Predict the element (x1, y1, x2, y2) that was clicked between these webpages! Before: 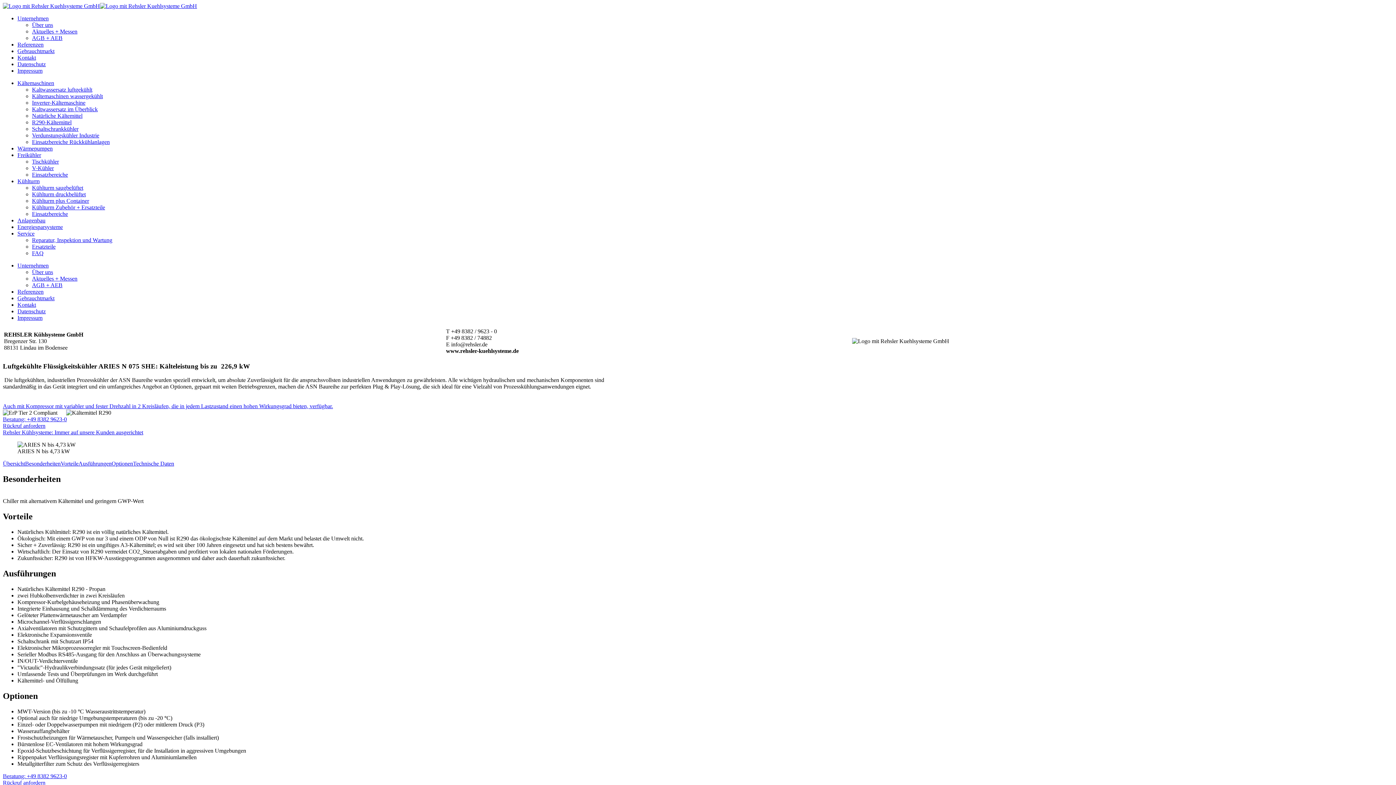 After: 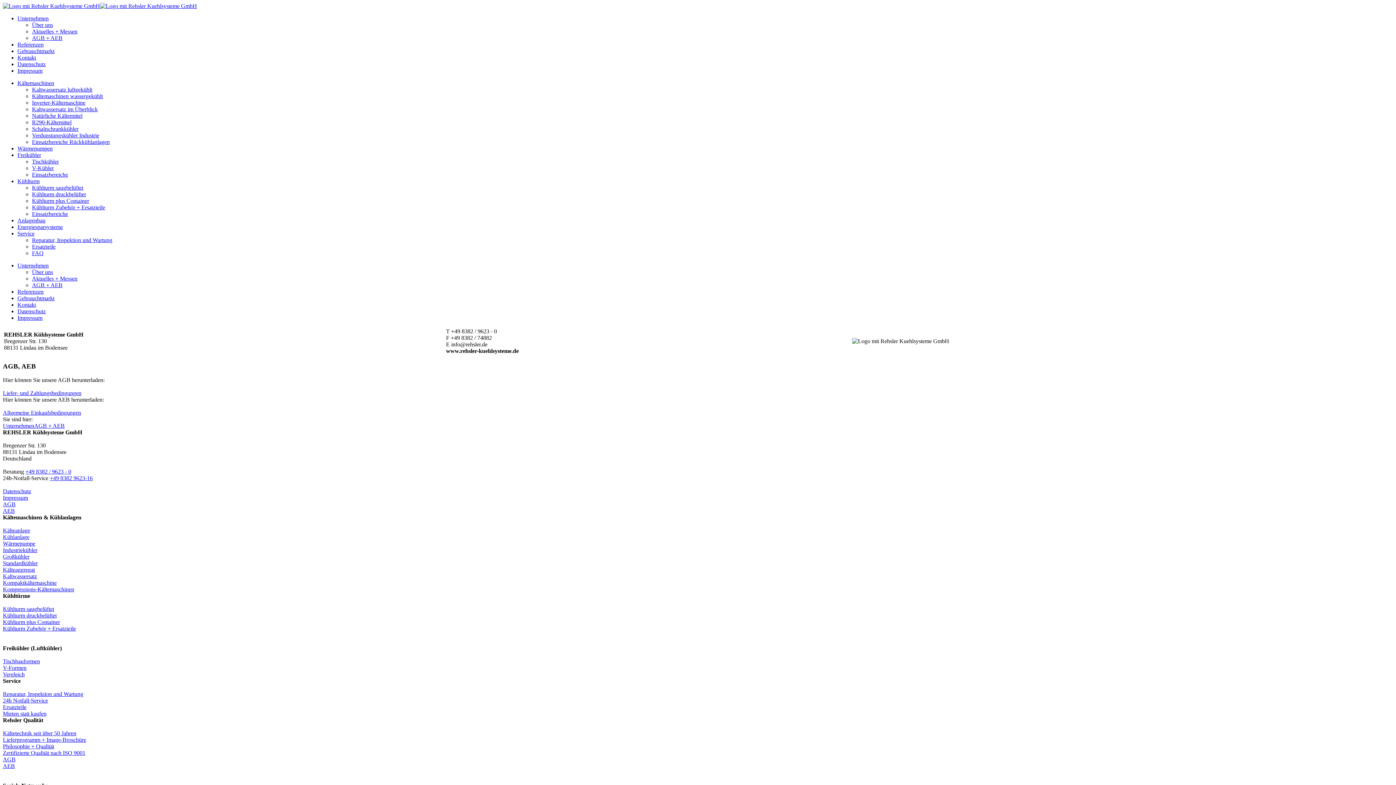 Action: bbox: (32, 282, 62, 288) label: AGB + AEB